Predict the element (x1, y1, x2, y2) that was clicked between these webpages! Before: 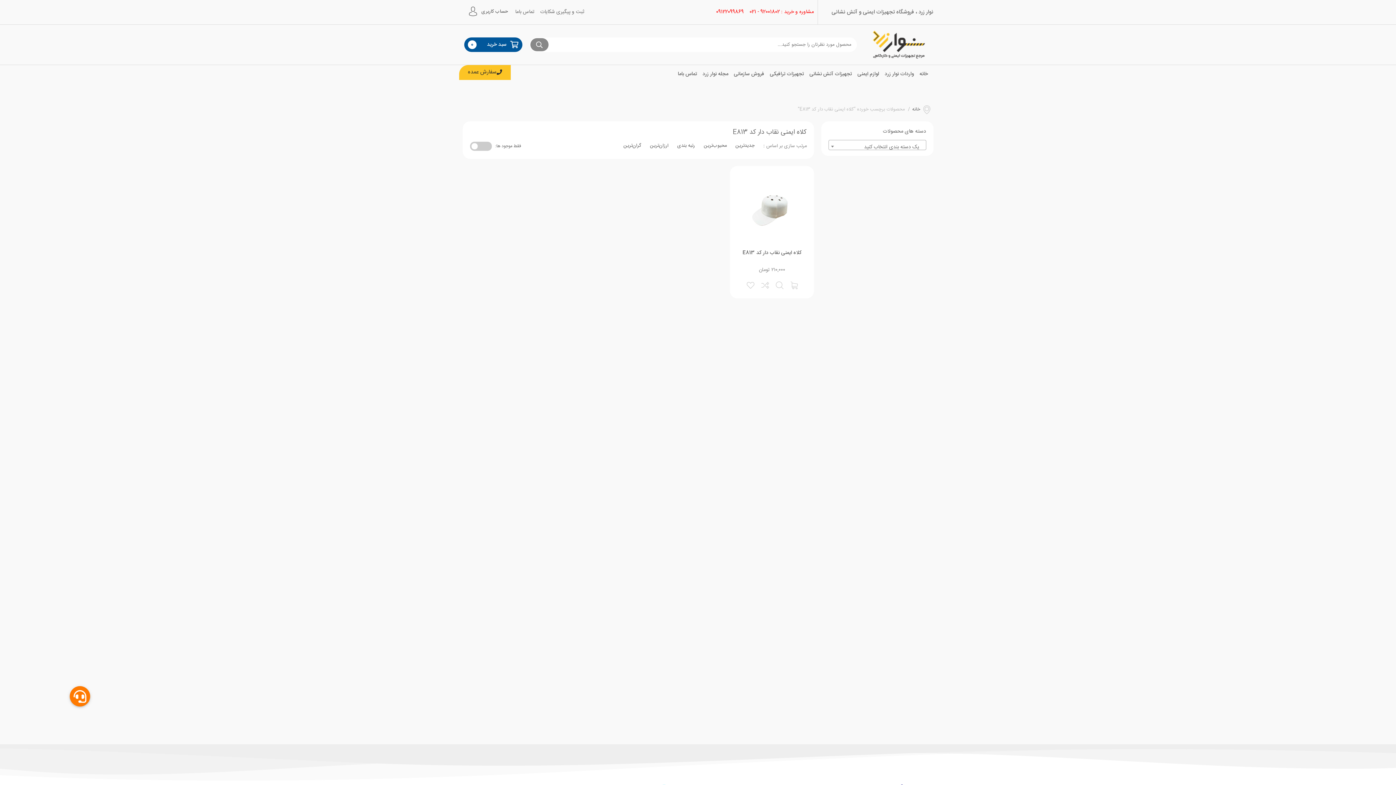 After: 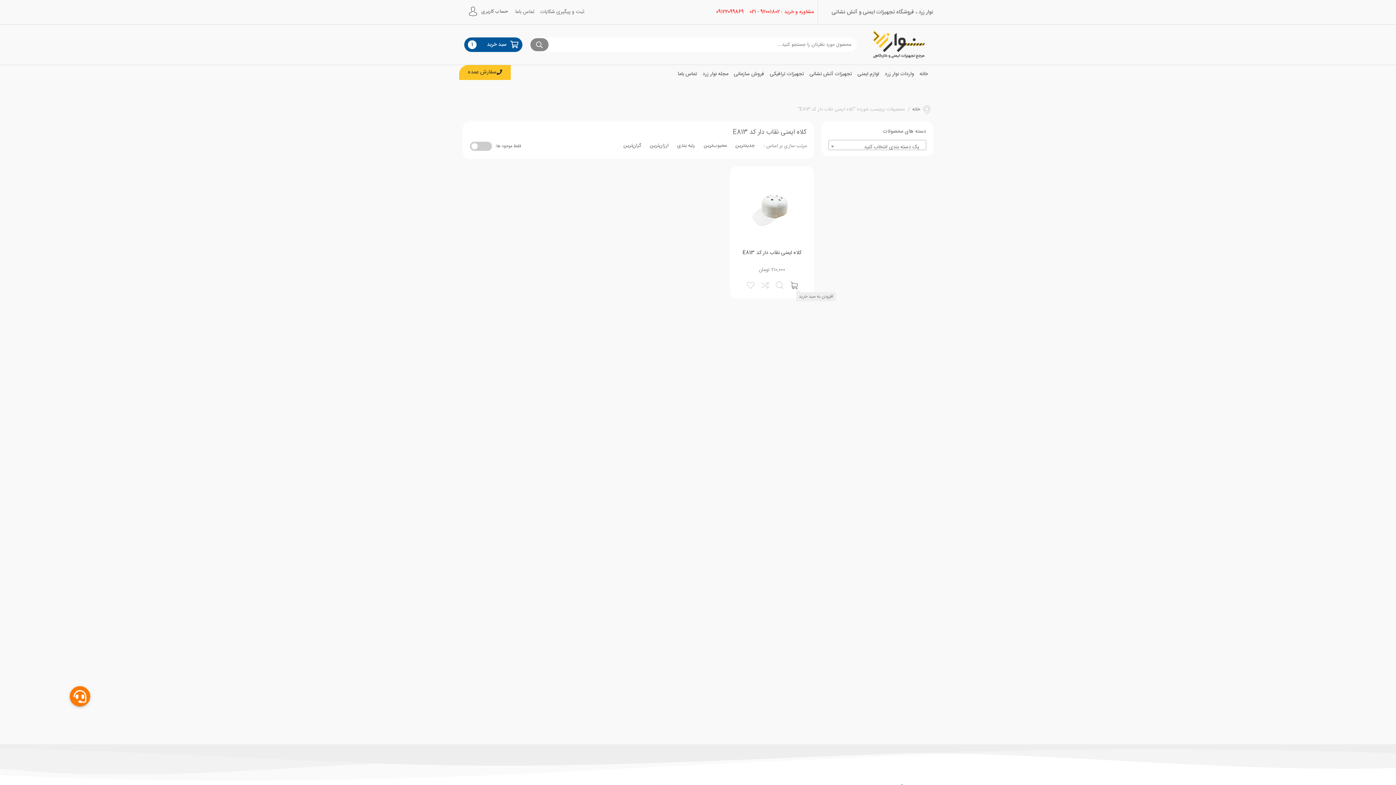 Action: label: افزودن به سبد خرید bbox: (789, 279, 800, 290)